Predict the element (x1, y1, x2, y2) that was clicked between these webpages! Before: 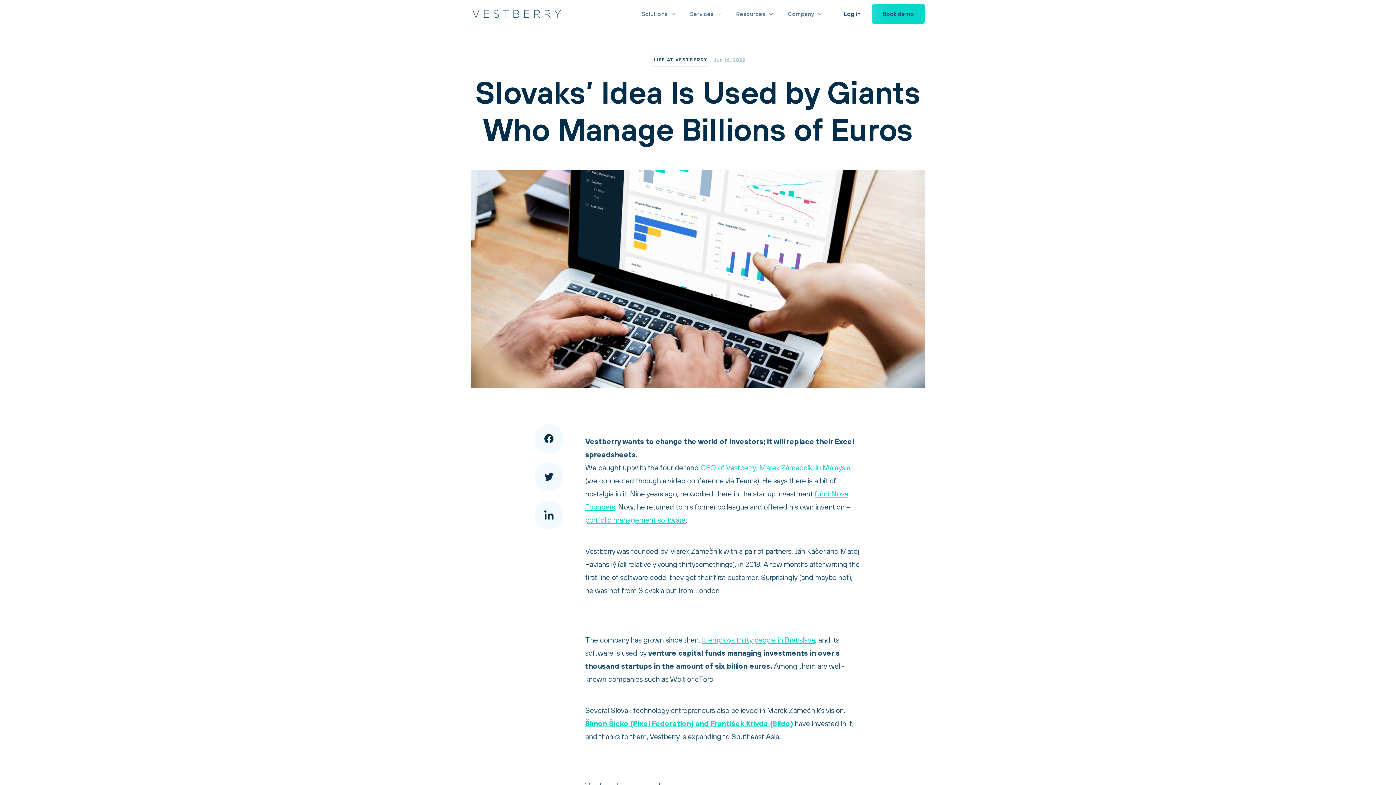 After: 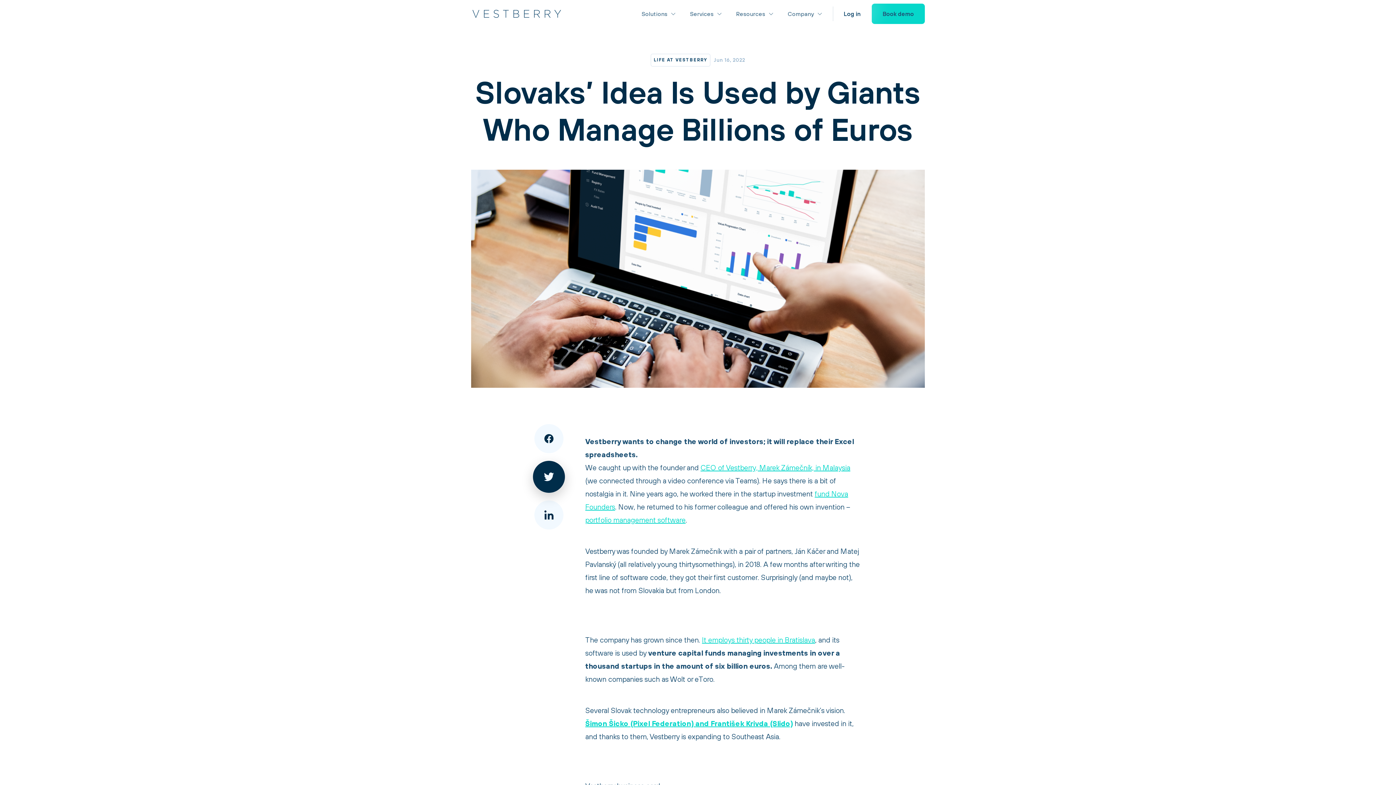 Action: bbox: (534, 462, 563, 491)